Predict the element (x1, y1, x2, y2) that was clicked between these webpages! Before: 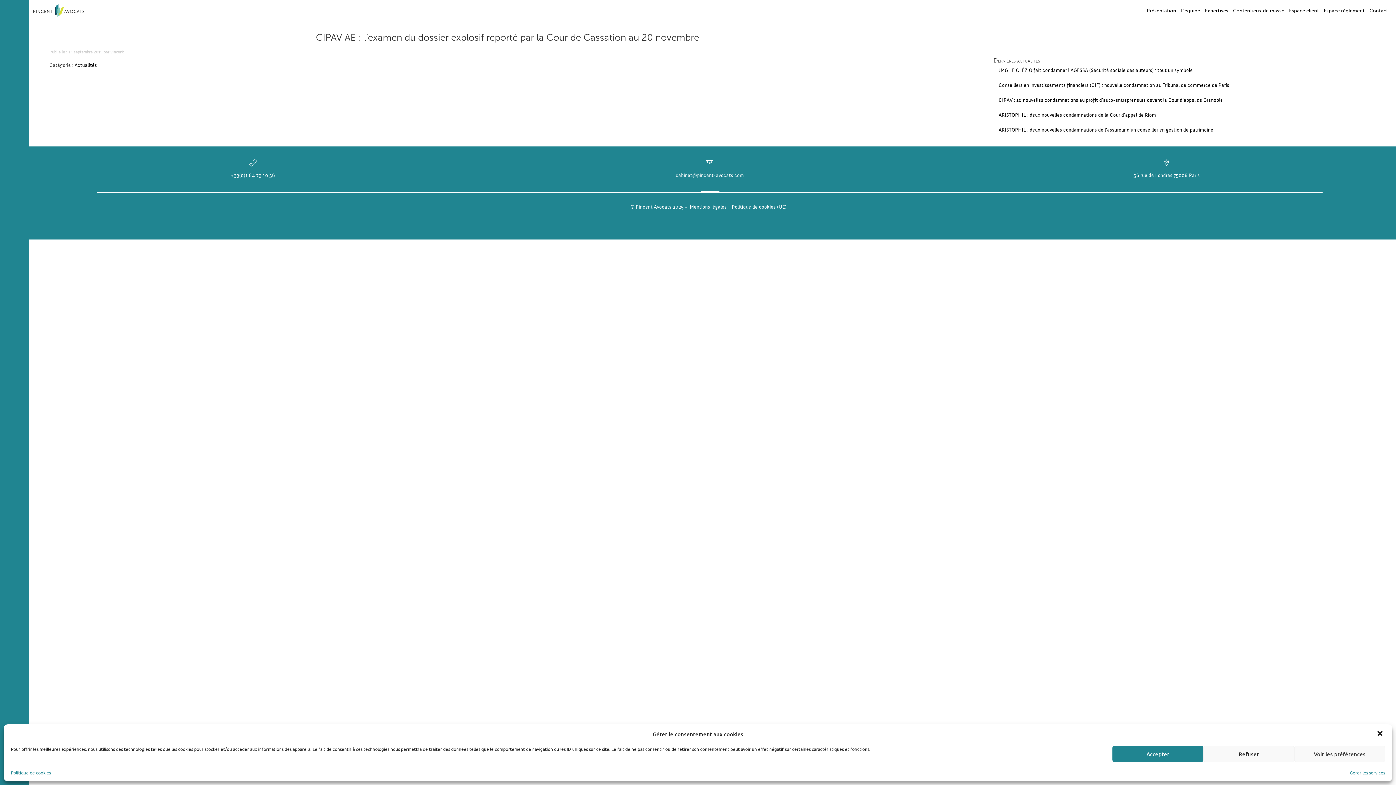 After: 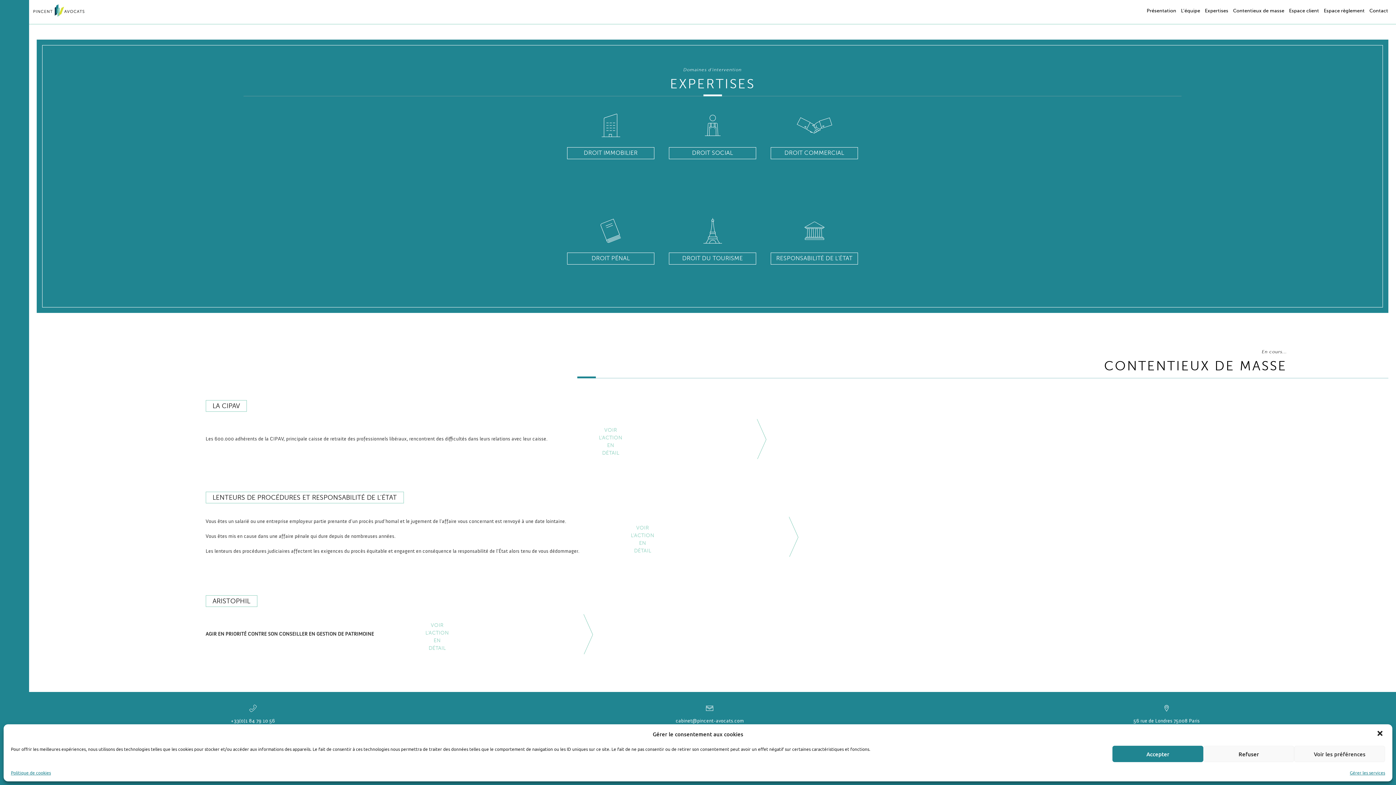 Action: bbox: (1231, 7, 1287, 14) label: Contentieux de masse